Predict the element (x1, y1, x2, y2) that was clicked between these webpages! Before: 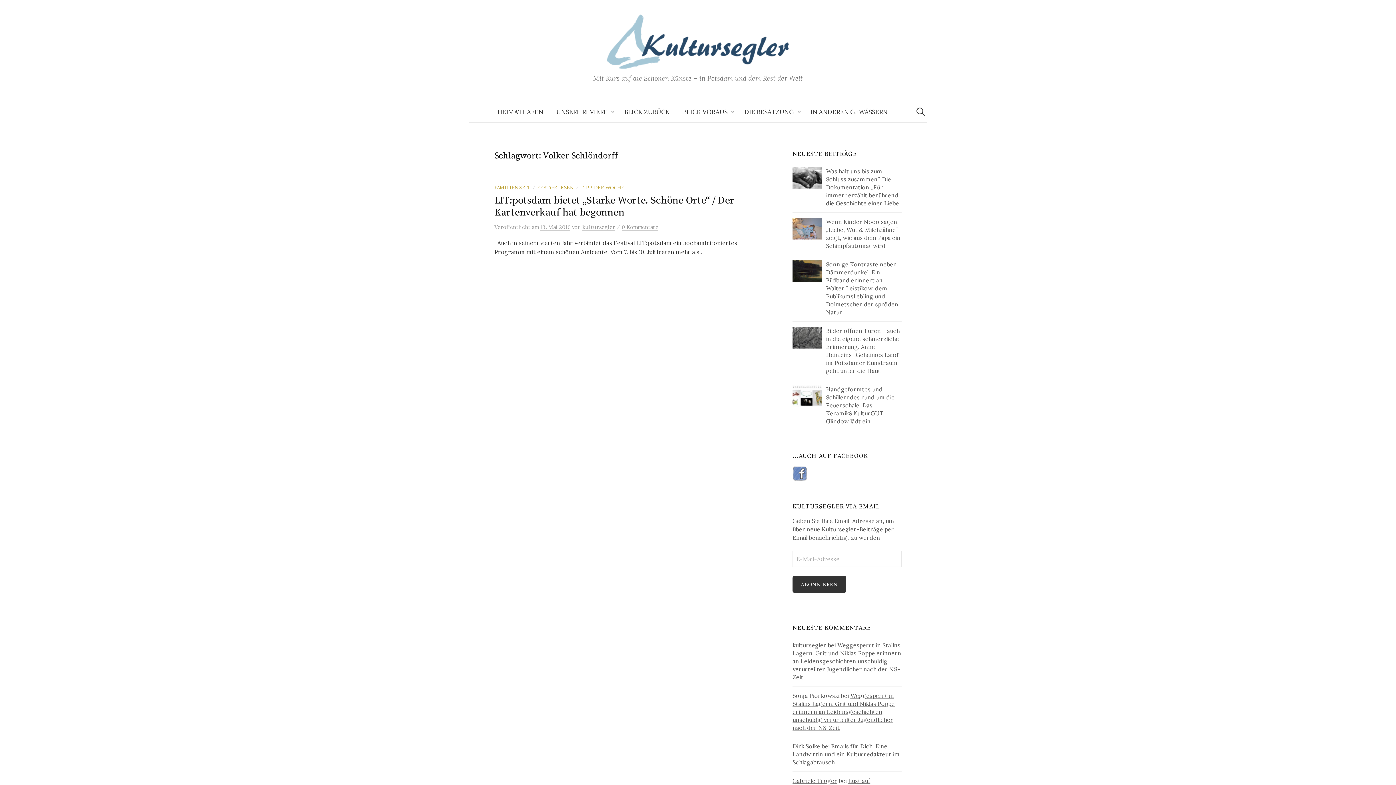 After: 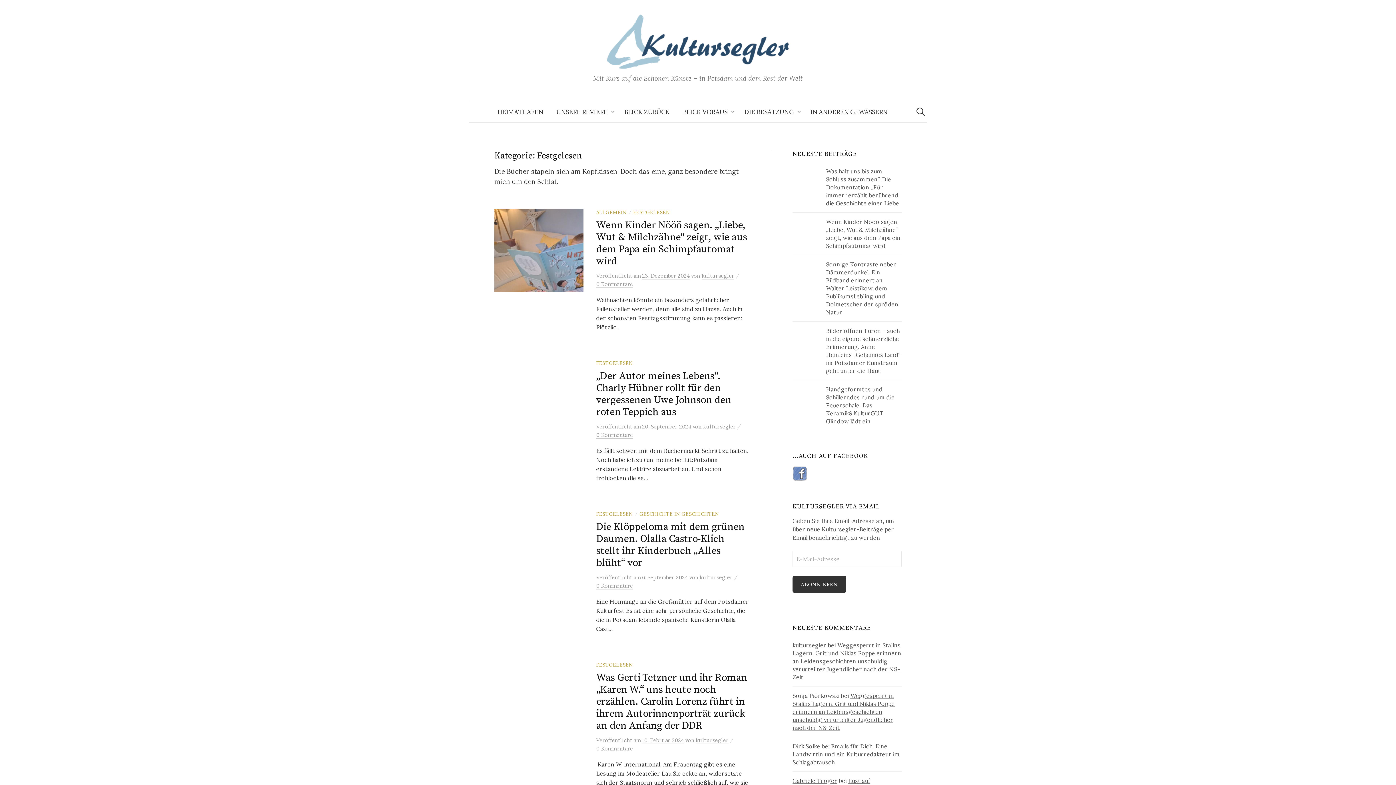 Action: label: FESTGELESEN bbox: (537, 184, 574, 190)